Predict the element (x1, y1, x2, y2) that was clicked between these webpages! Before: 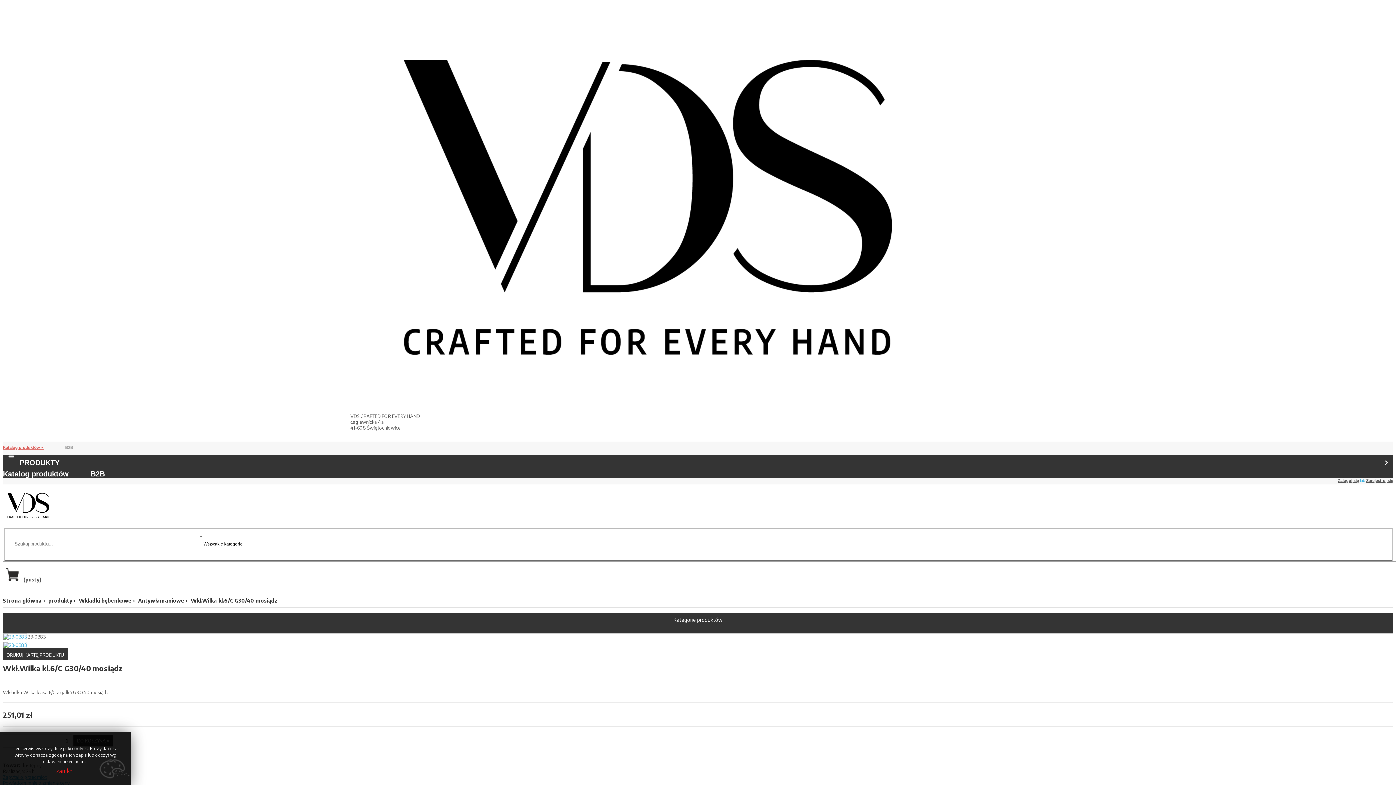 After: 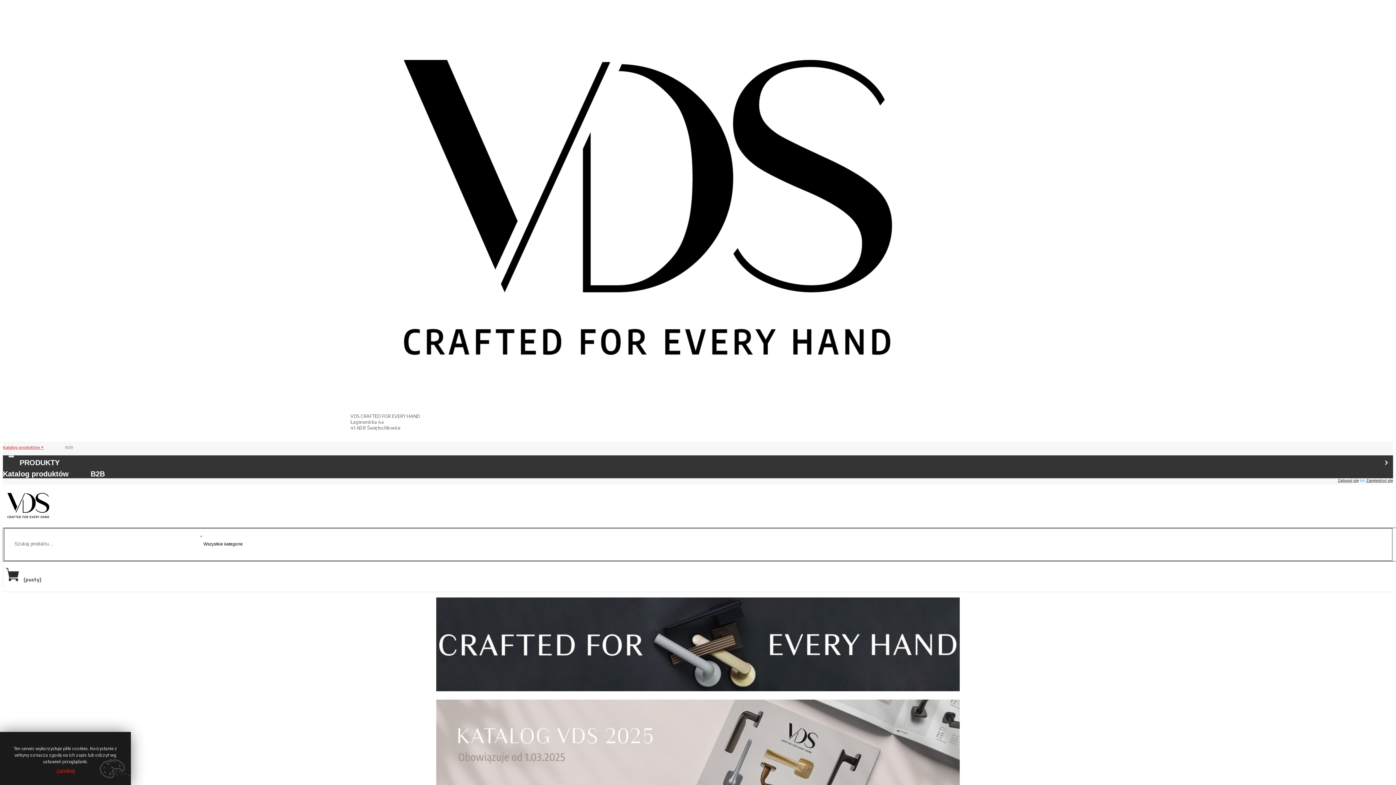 Action: bbox: (138, 597, 184, 603) label: Antywłamaniowe